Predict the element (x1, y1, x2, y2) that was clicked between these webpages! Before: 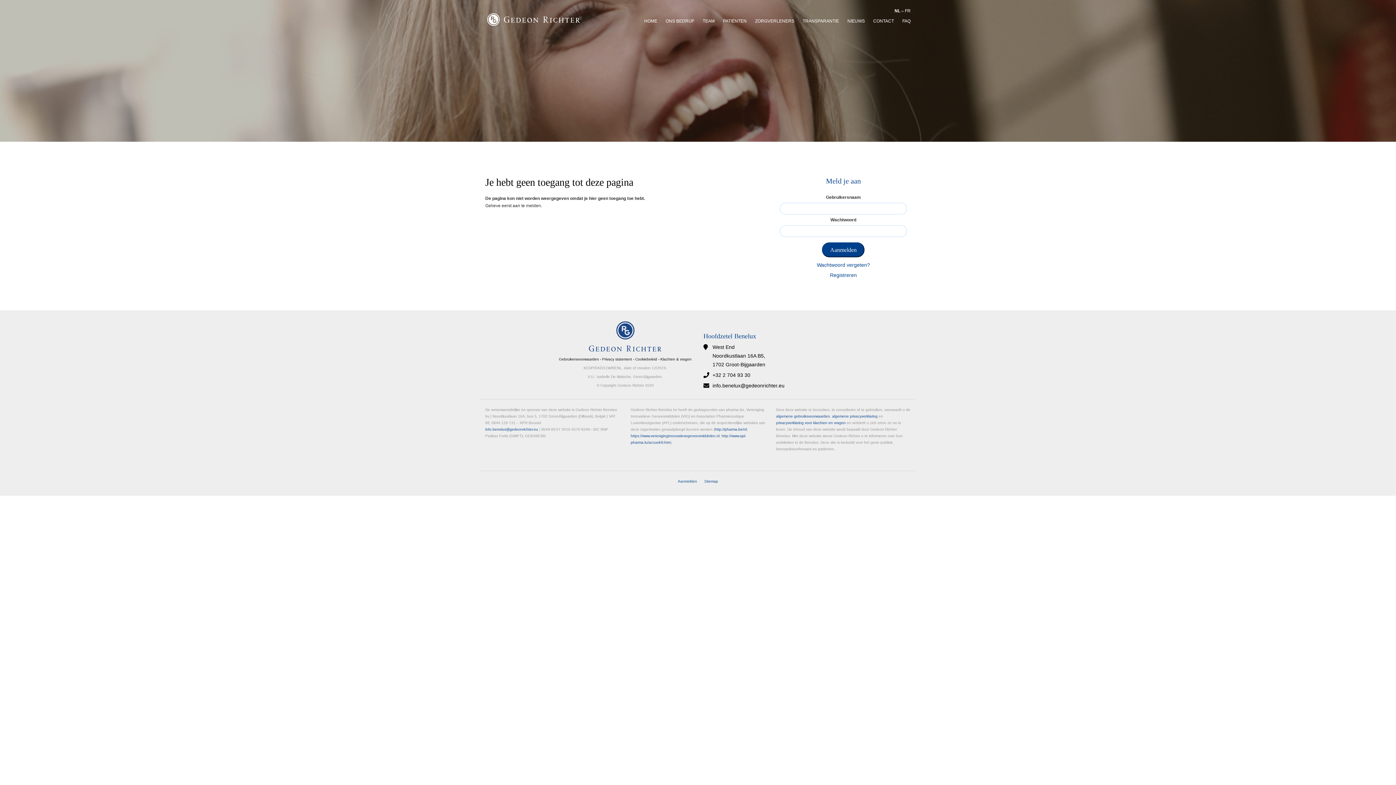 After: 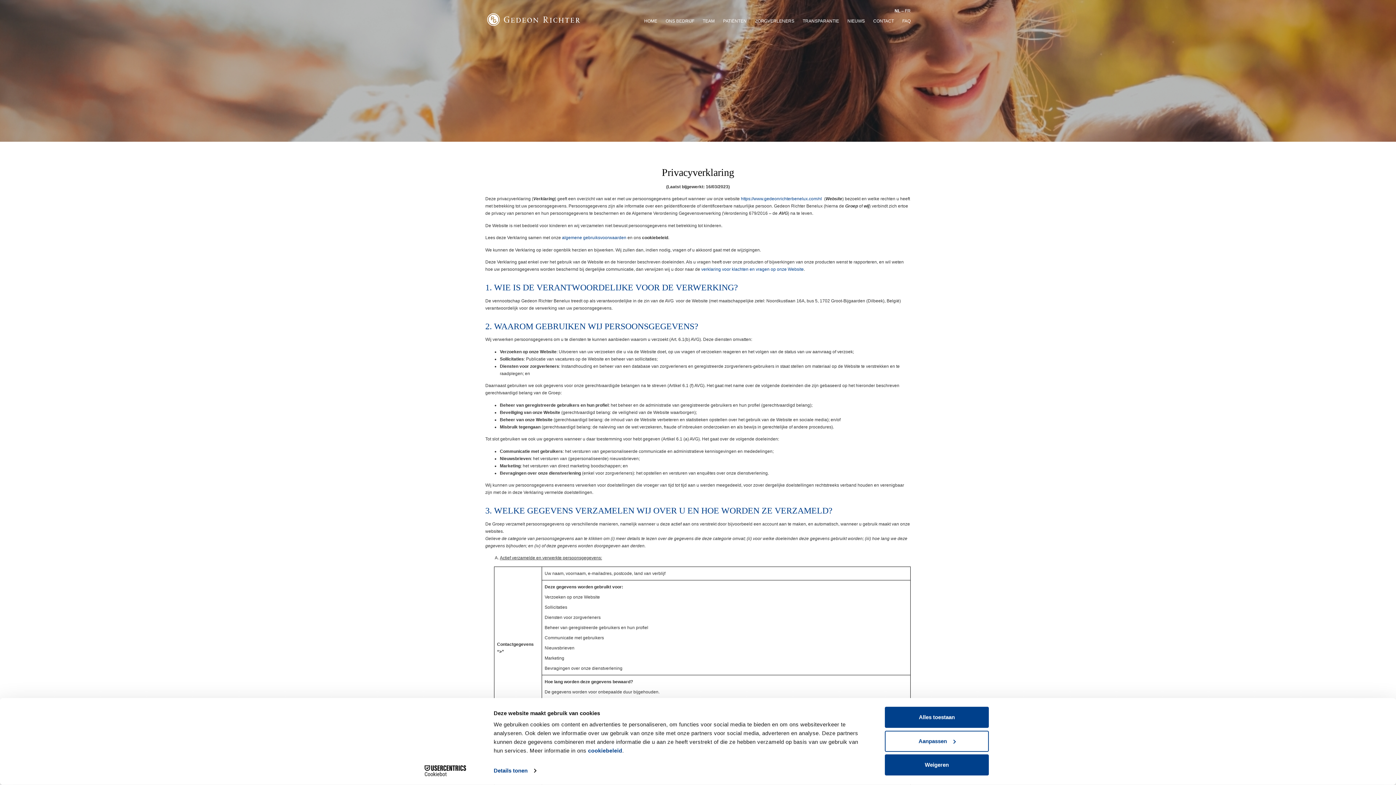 Action: bbox: (832, 414, 877, 418) label: algemene privacyverklaring